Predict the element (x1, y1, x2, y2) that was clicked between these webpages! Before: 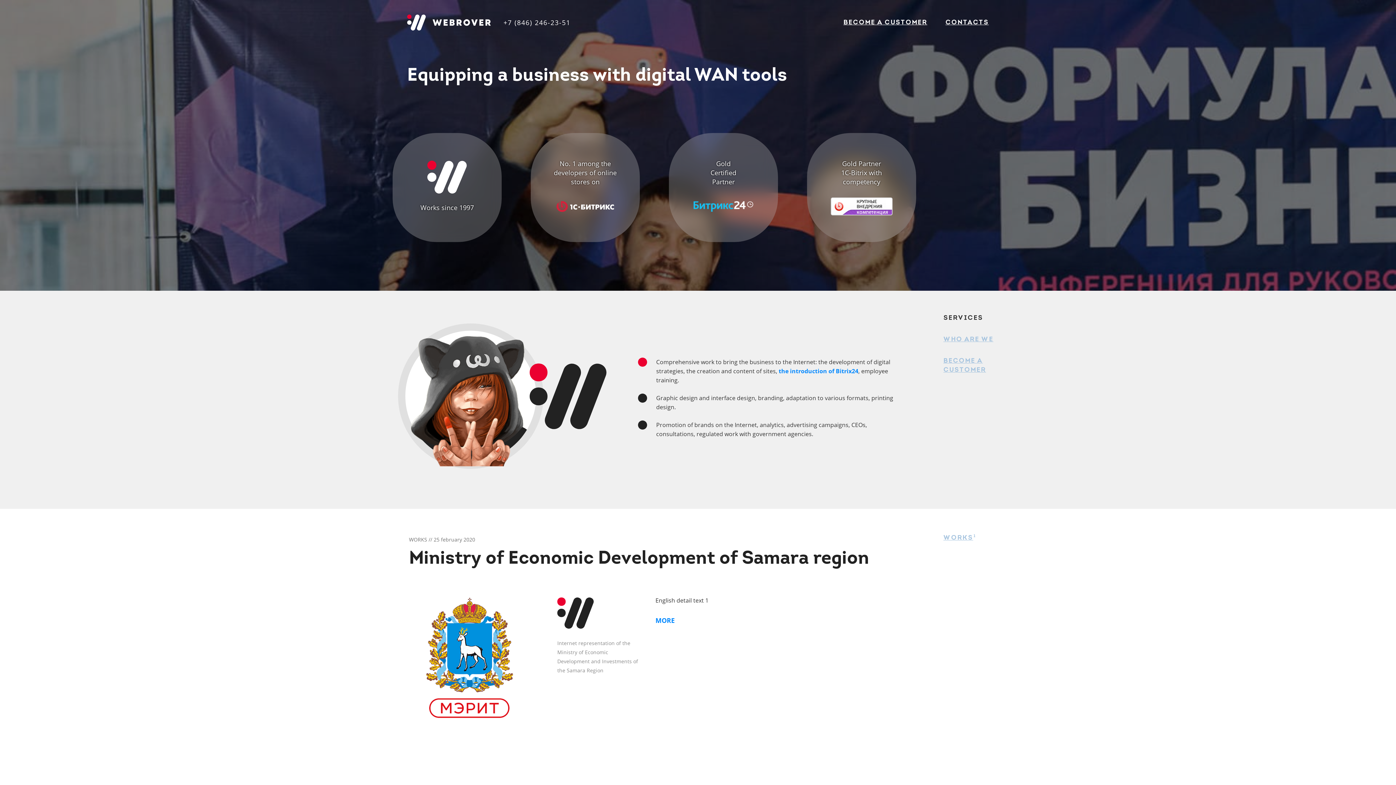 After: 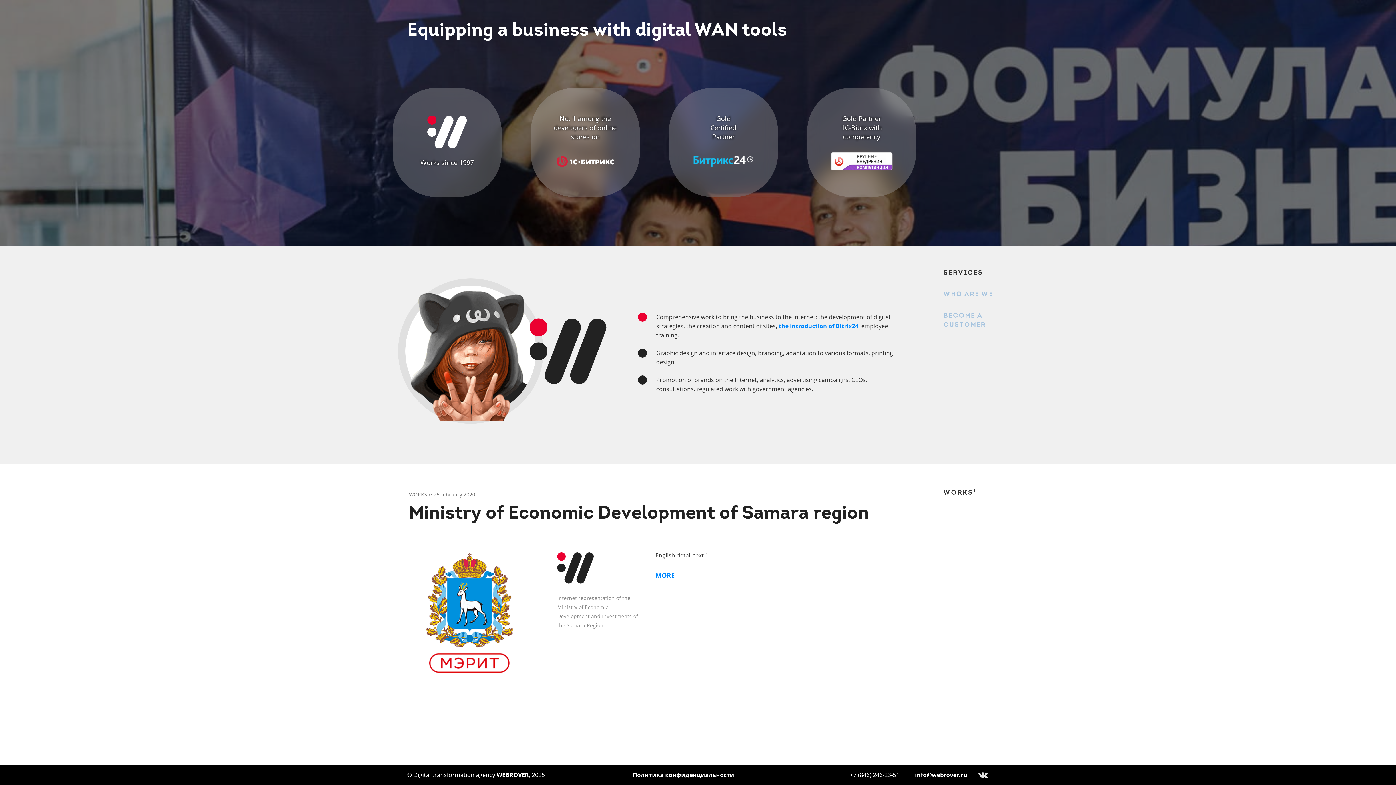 Action: bbox: (943, 534, 973, 541) label: WORKS